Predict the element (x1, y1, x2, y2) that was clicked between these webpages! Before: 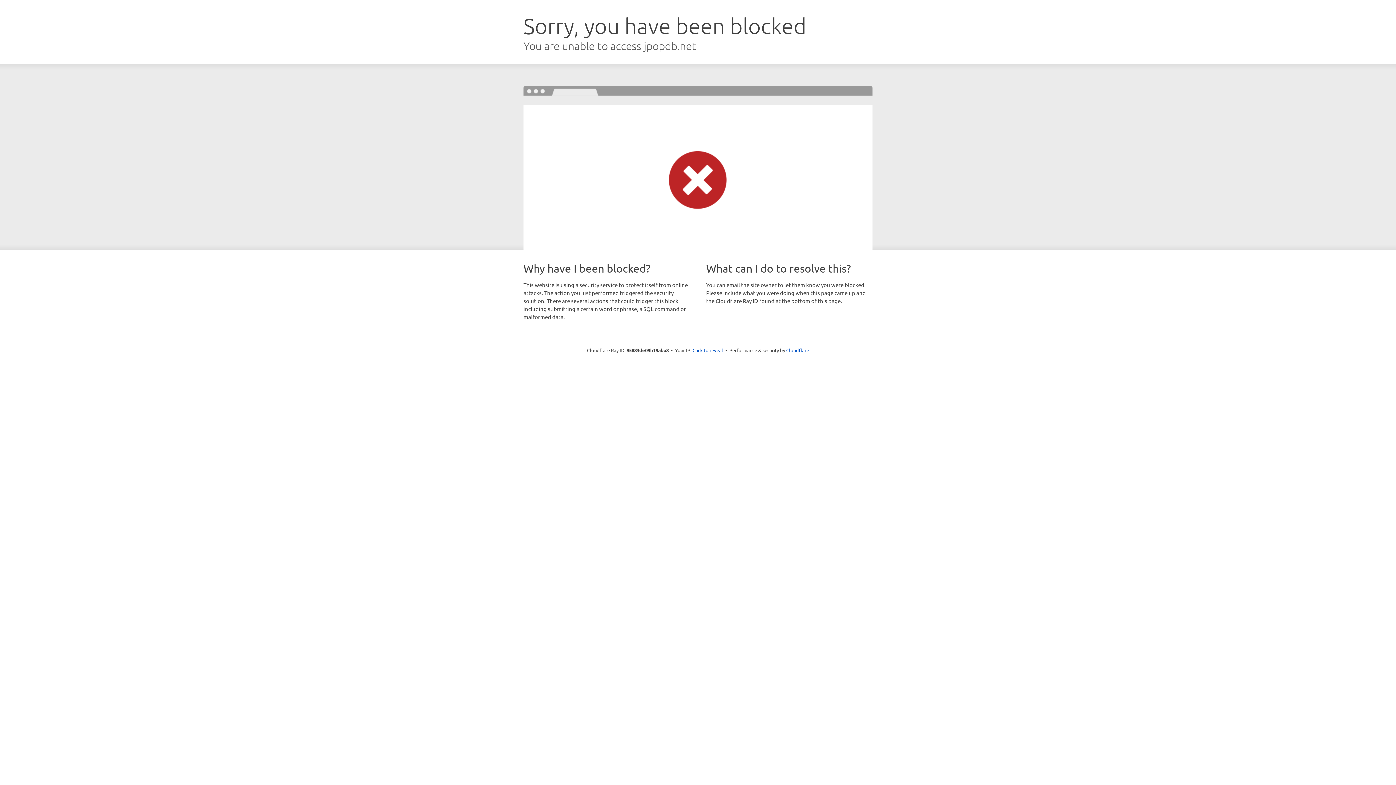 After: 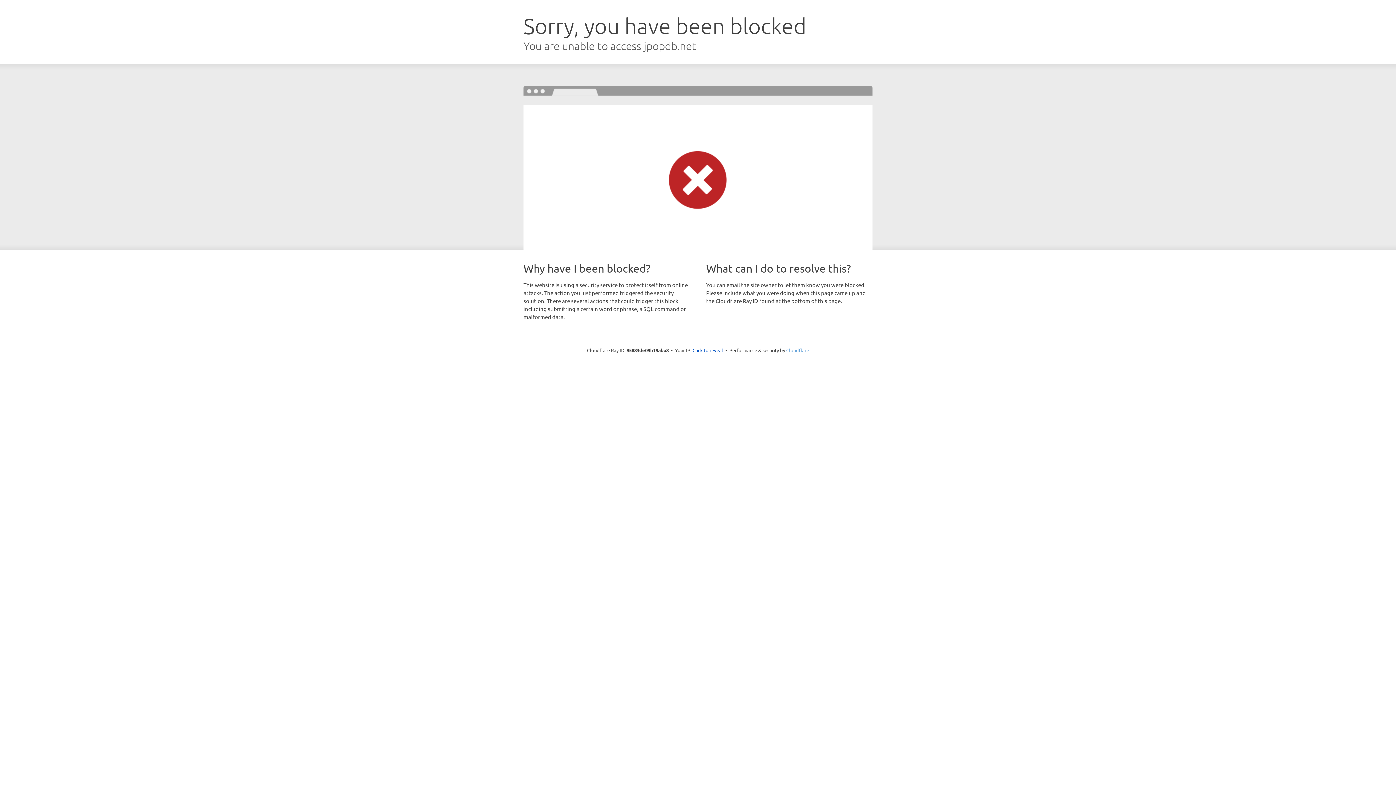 Action: bbox: (786, 347, 809, 353) label: Cloudflare